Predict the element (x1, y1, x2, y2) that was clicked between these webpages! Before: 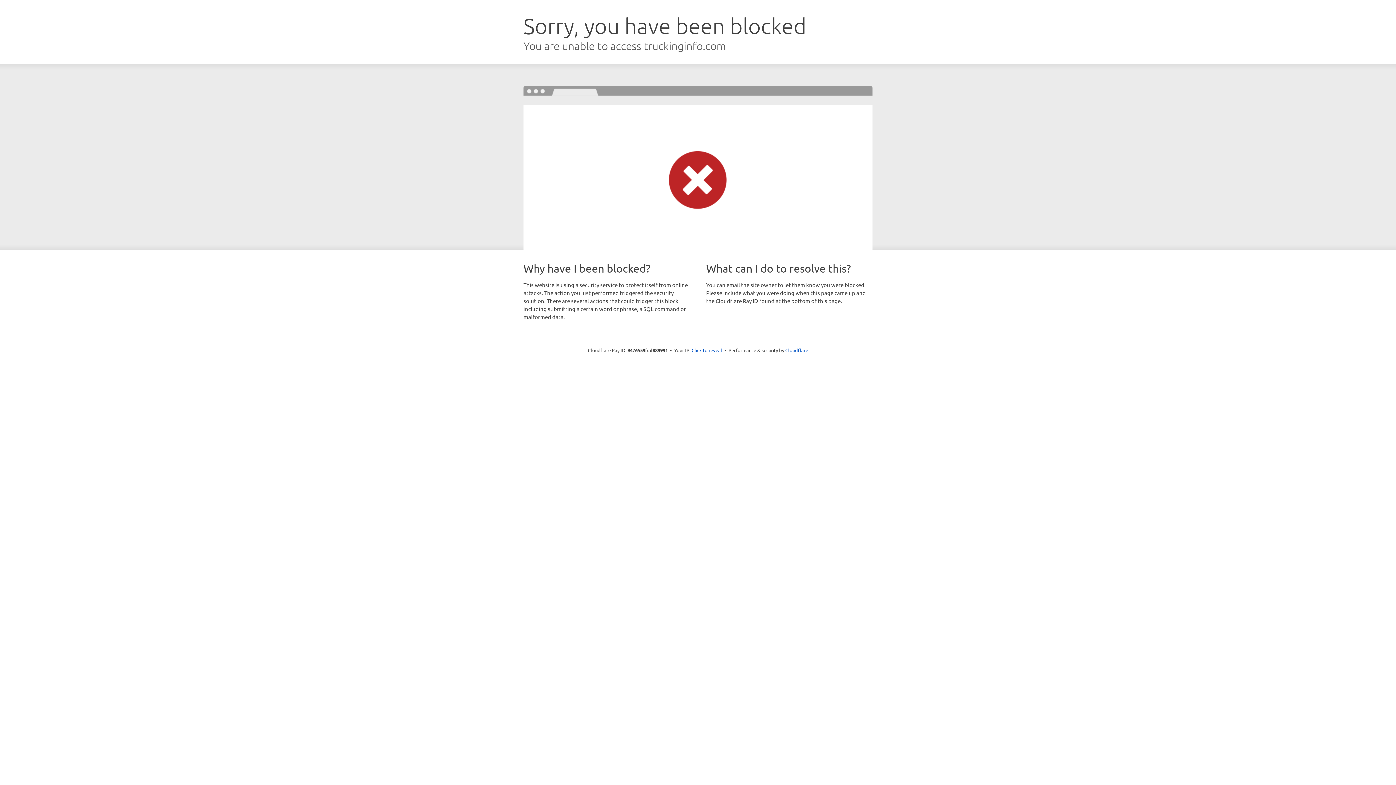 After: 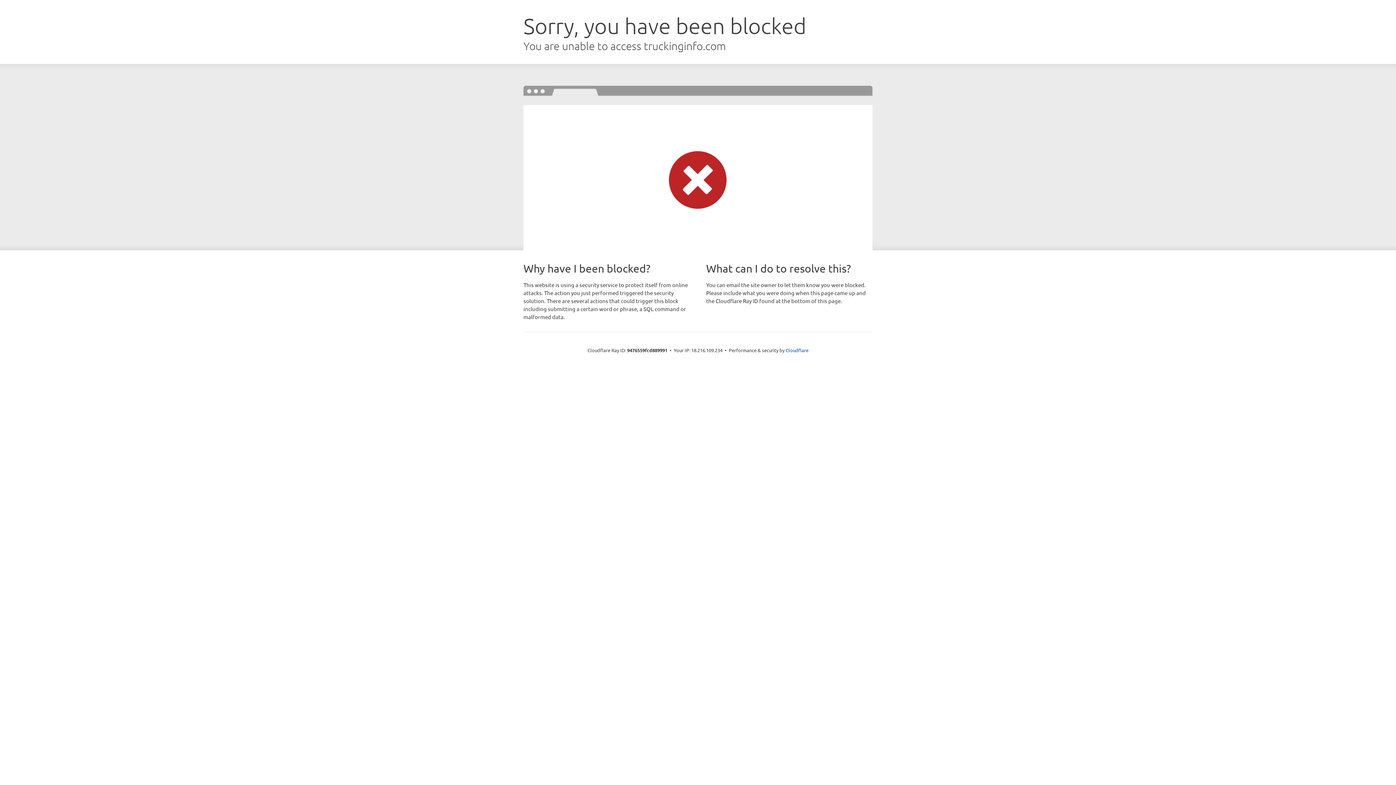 Action: label: Click to reveal bbox: (691, 346, 722, 353)